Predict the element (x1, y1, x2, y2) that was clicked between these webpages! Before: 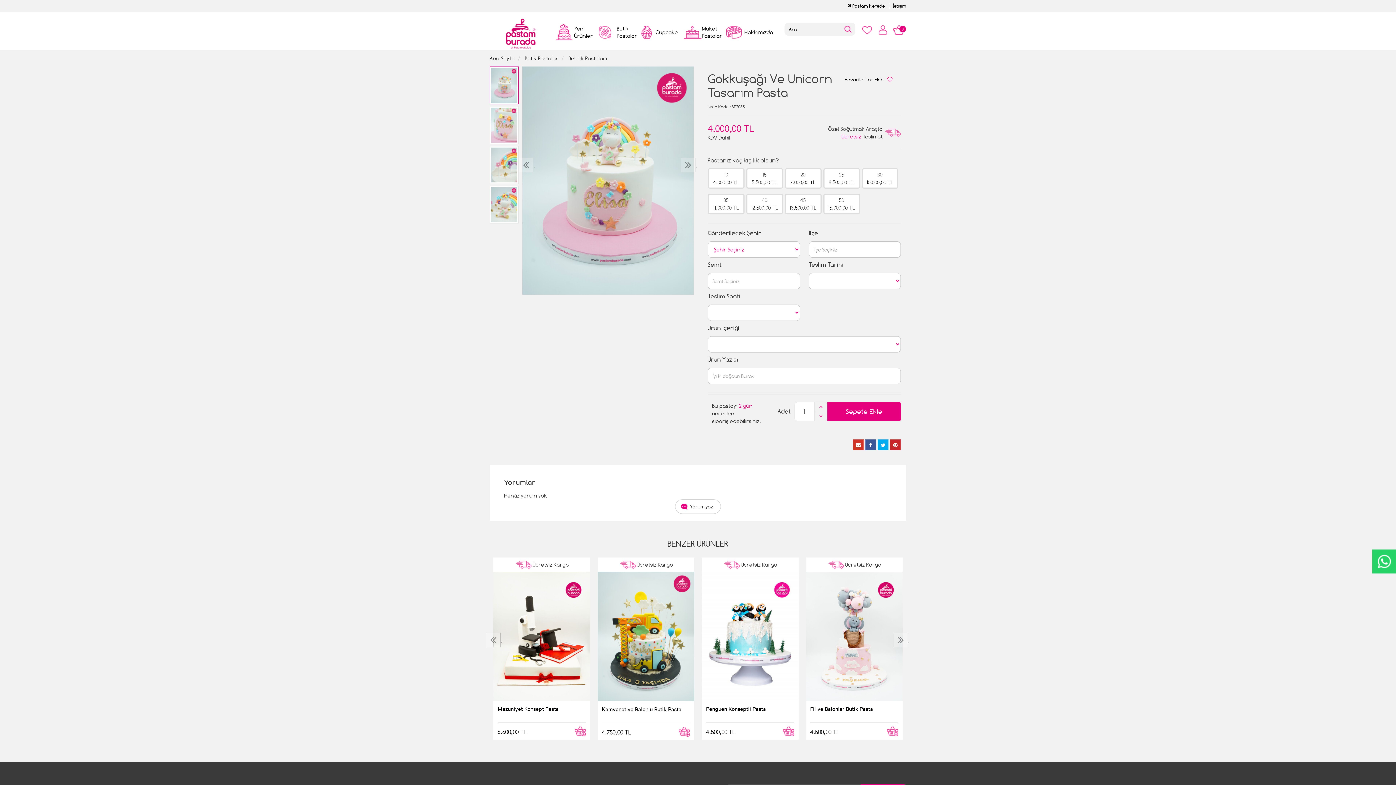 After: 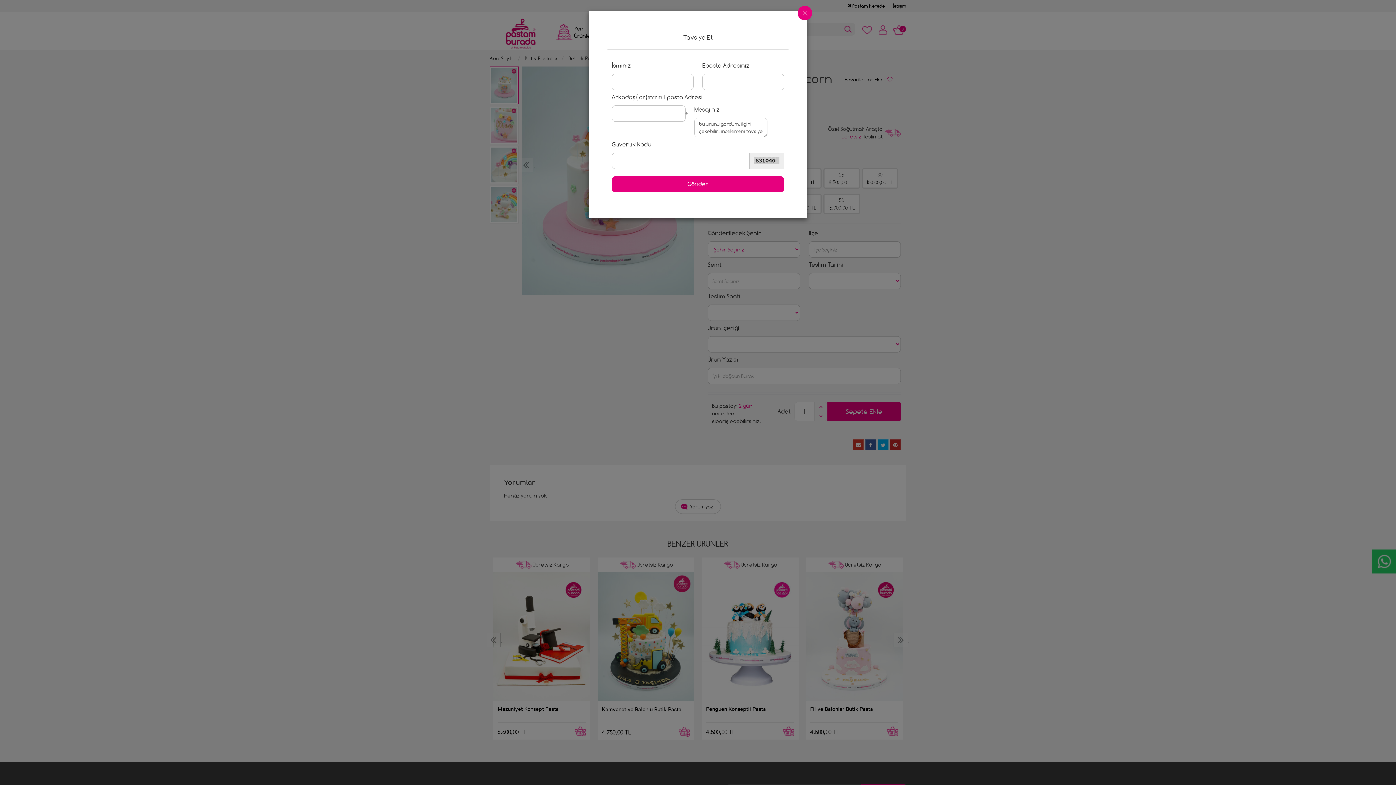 Action: bbox: (853, 439, 864, 450)